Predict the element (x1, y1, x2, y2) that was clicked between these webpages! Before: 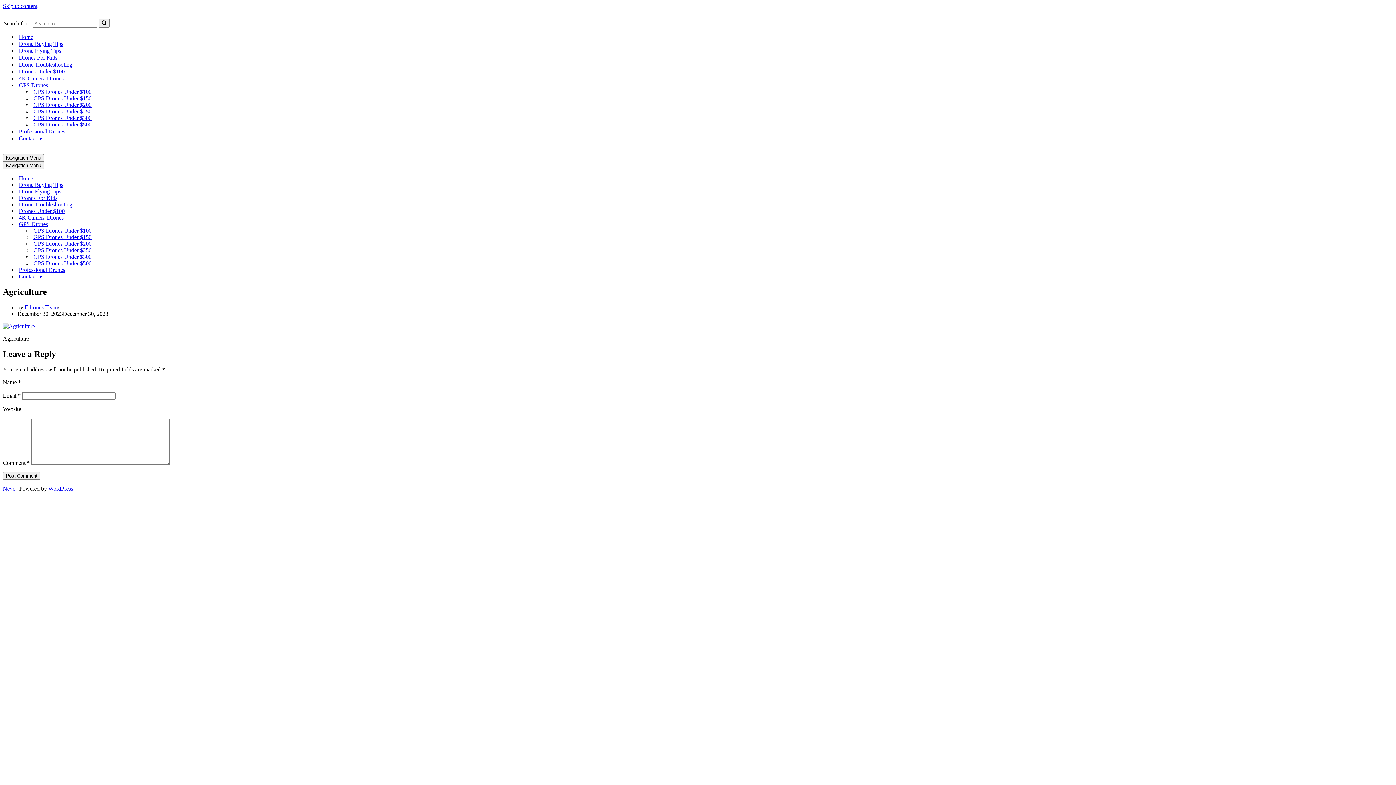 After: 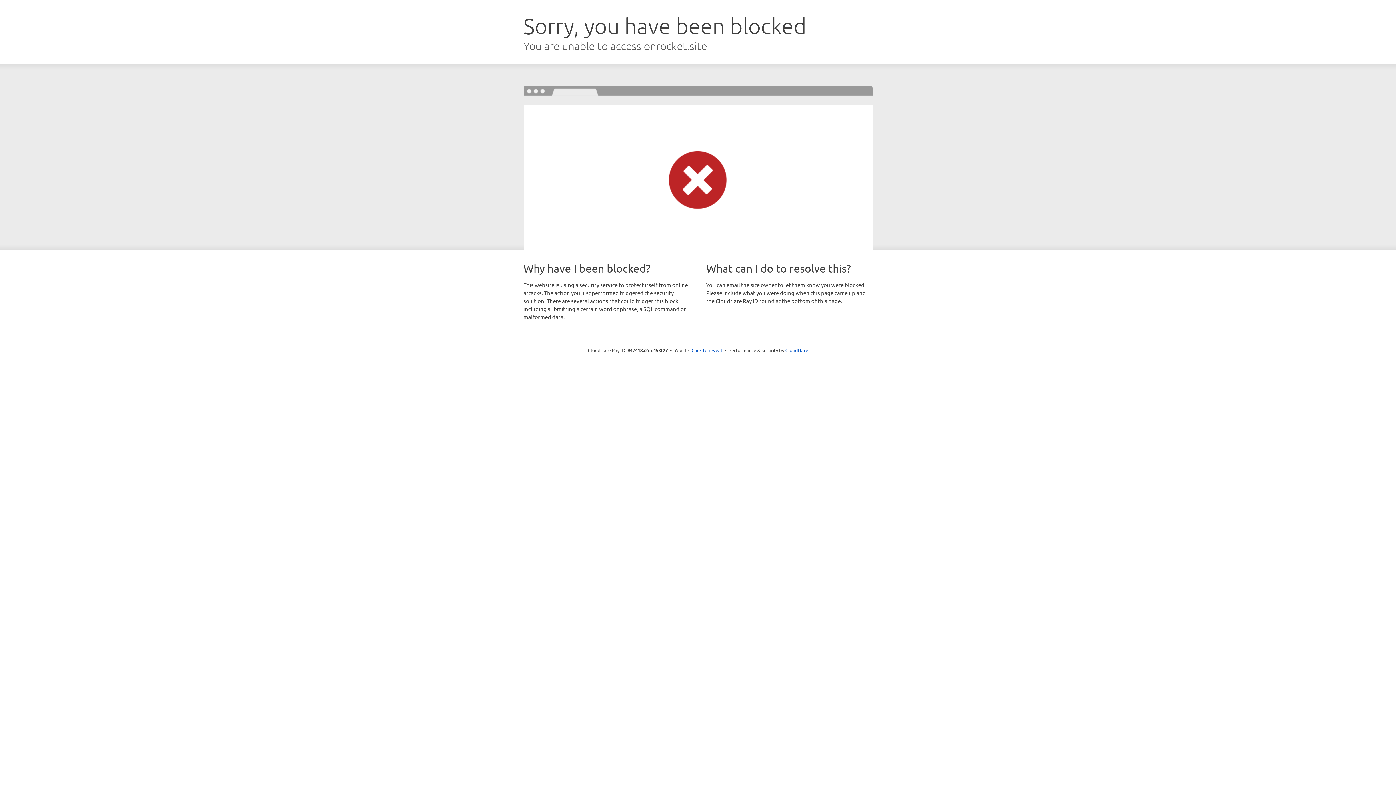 Action: label: Neve bbox: (2, 485, 15, 491)